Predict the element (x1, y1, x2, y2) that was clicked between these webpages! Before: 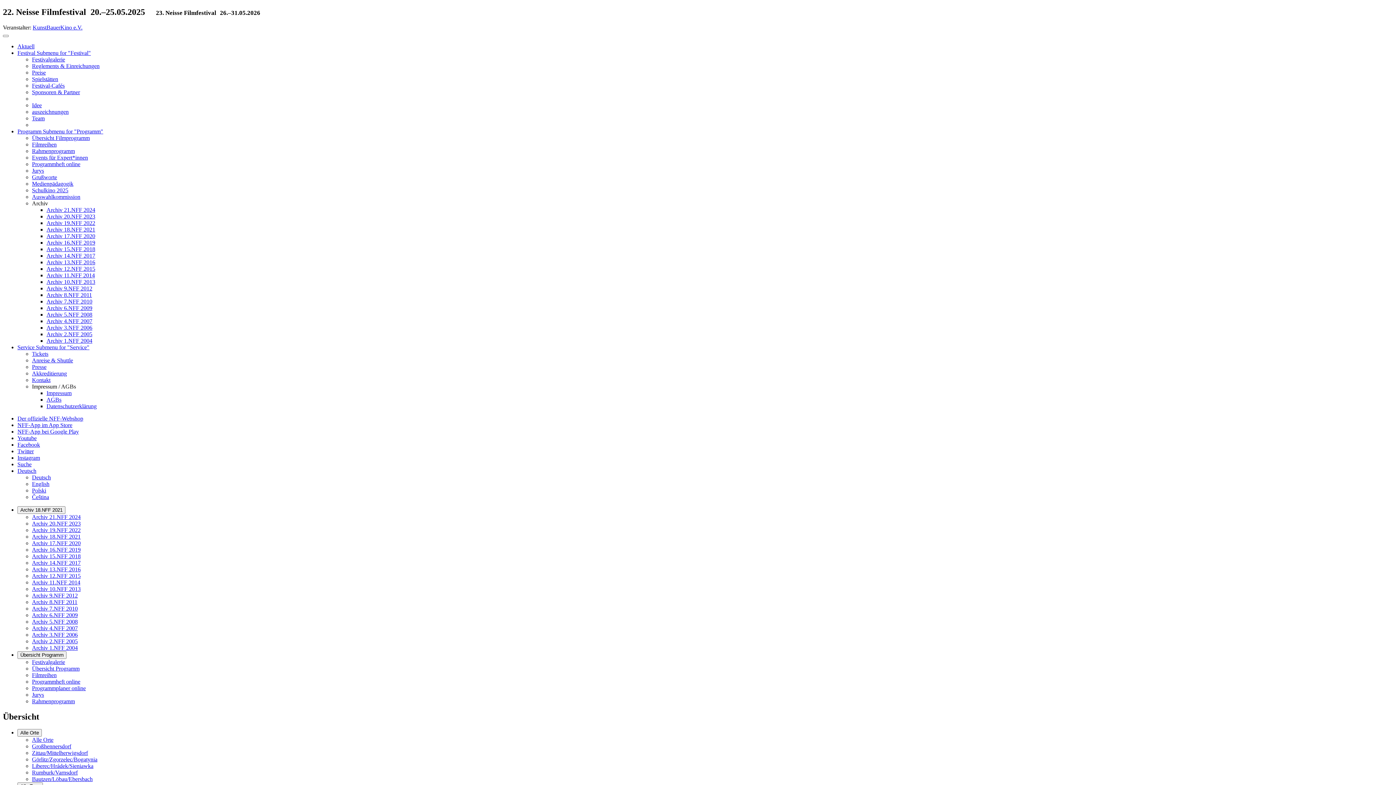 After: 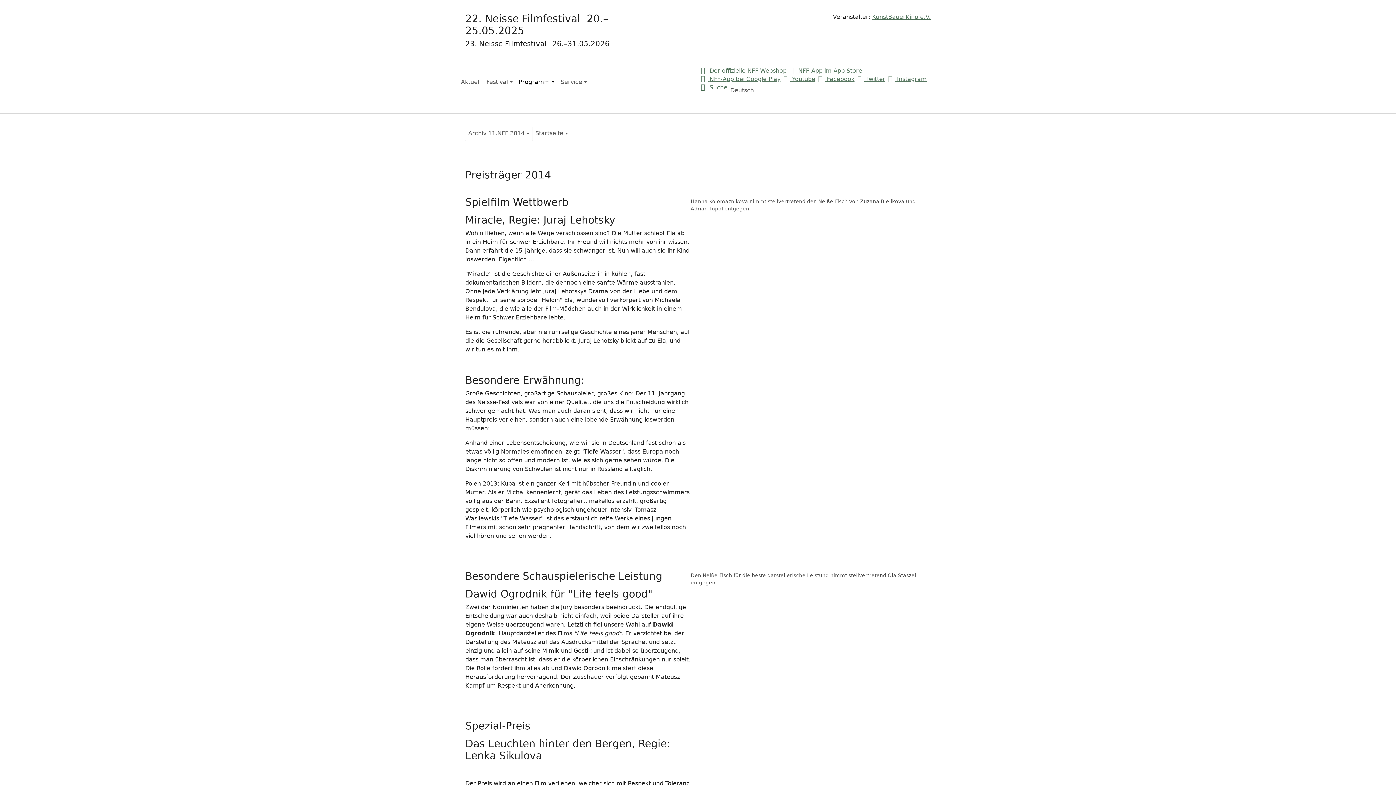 Action: label: Archiv 11.NFF 2014 bbox: (32, 579, 80, 585)